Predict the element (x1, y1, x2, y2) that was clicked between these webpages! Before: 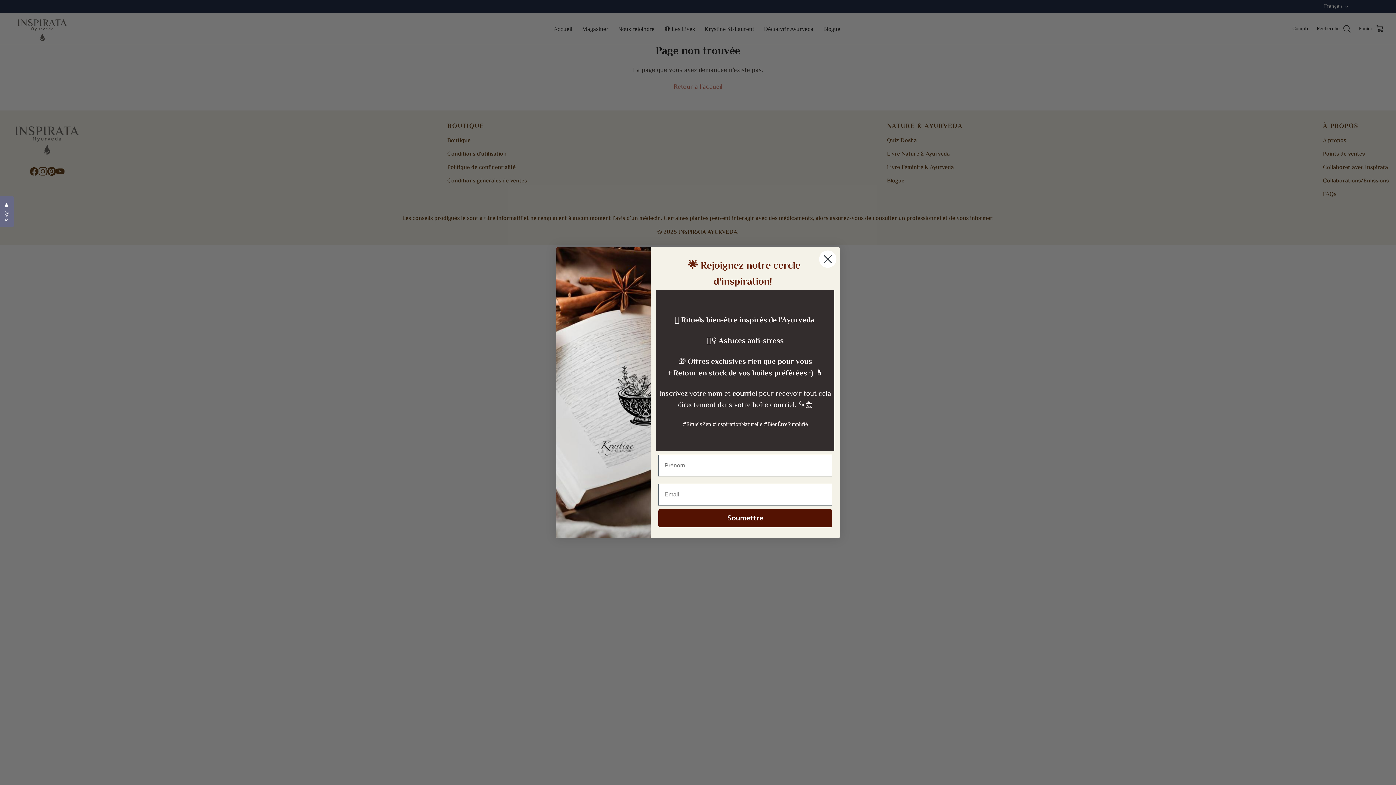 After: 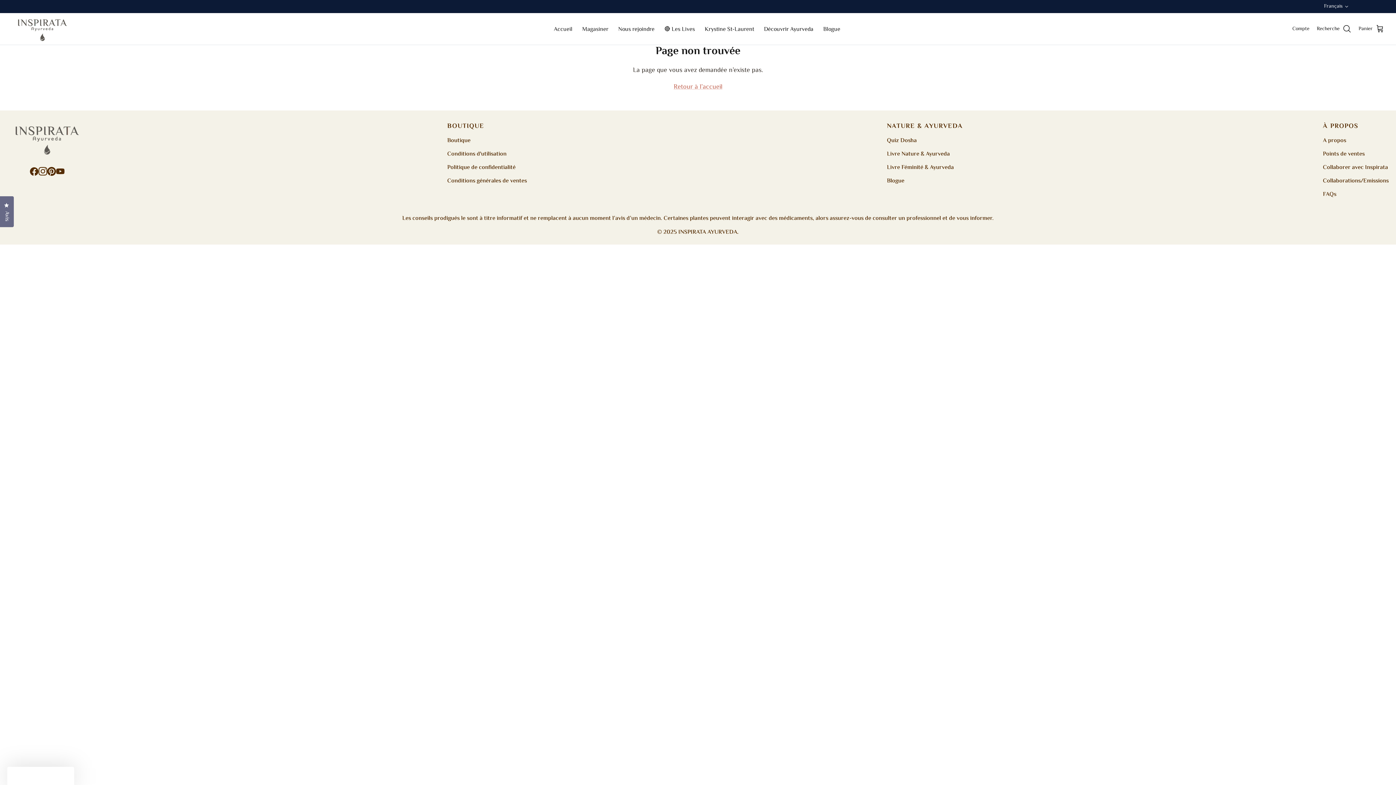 Action: bbox: (818, 250, 837, 268) label: Close dialog